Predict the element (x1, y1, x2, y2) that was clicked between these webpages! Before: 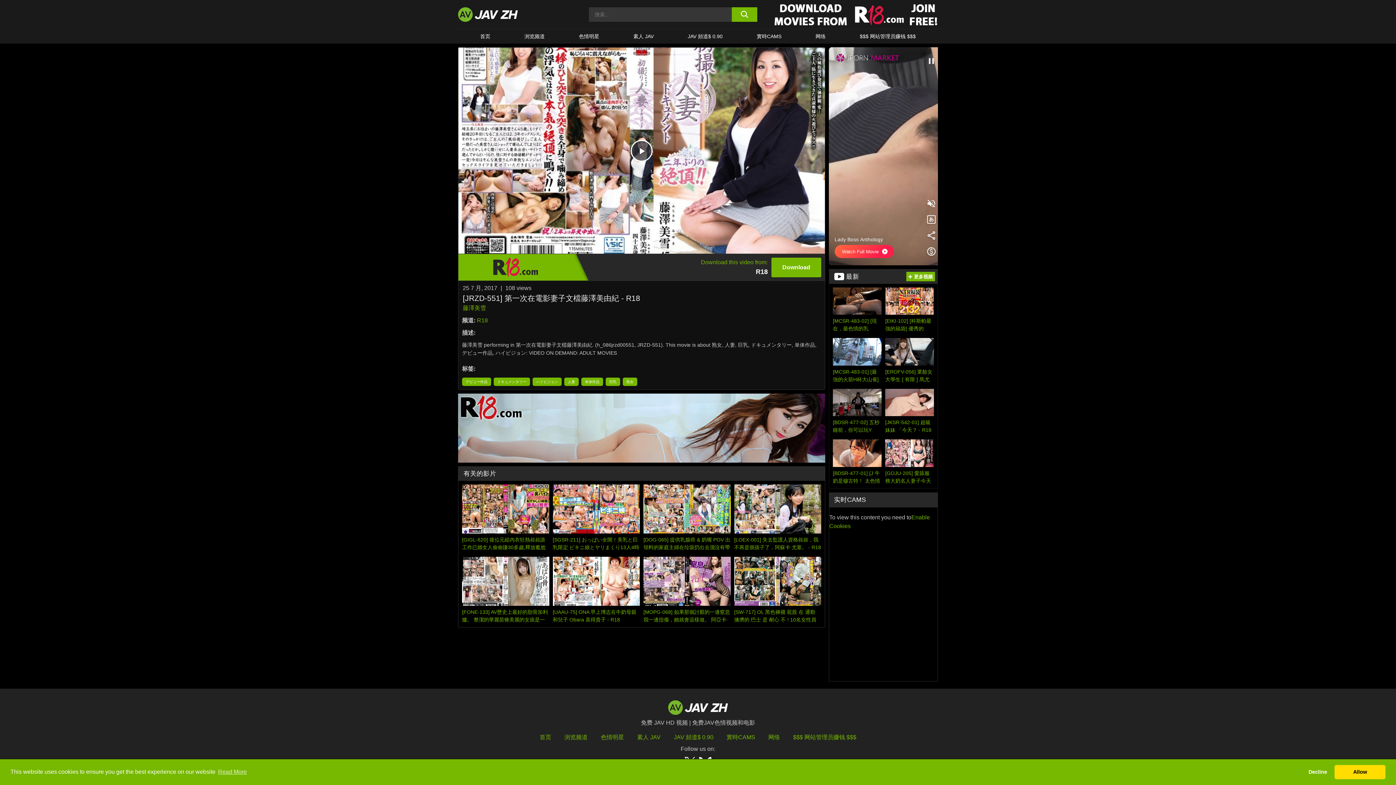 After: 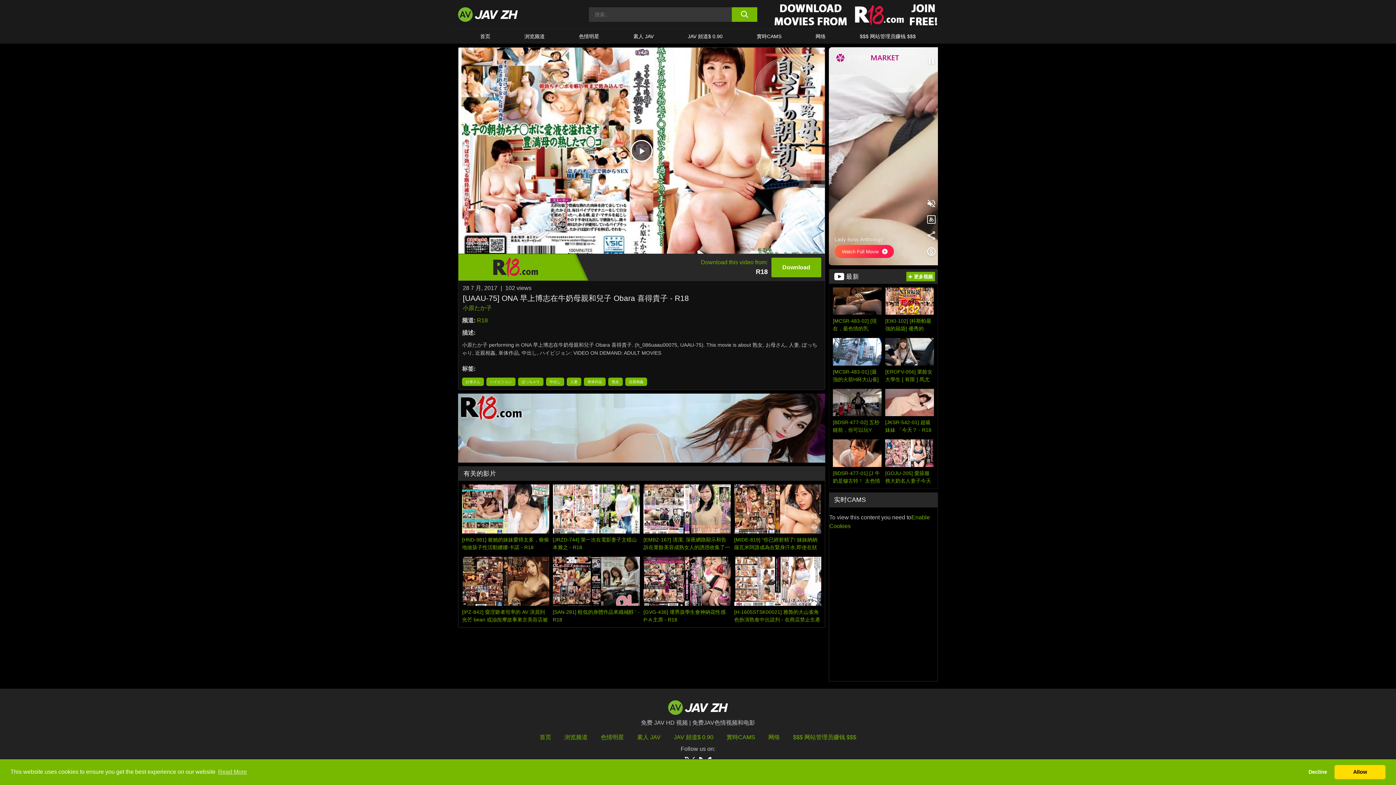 Action: bbox: (552, 557, 640, 623) label: [UAAU-75] ONA 早上博志在牛奶母親和兒子 Obara 喜得貴子 - R18